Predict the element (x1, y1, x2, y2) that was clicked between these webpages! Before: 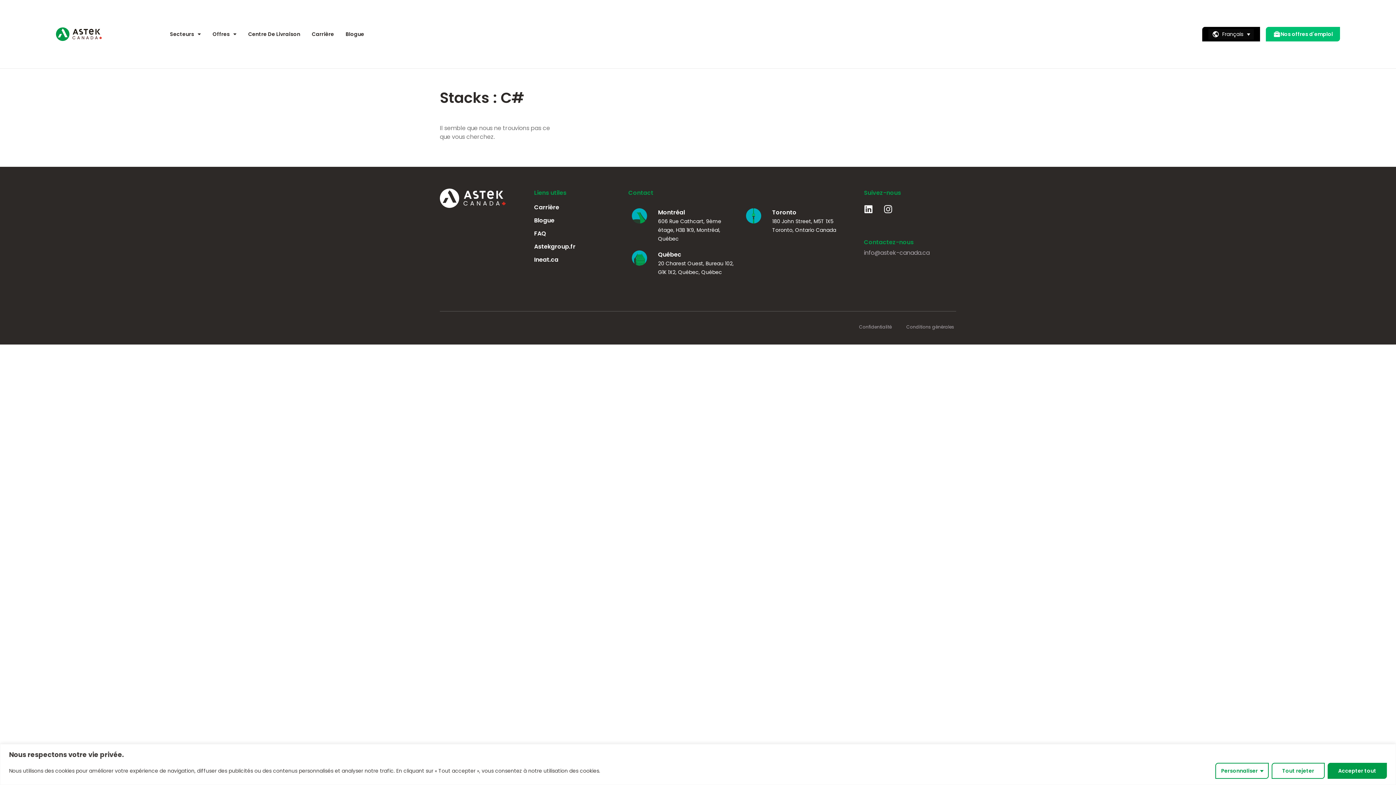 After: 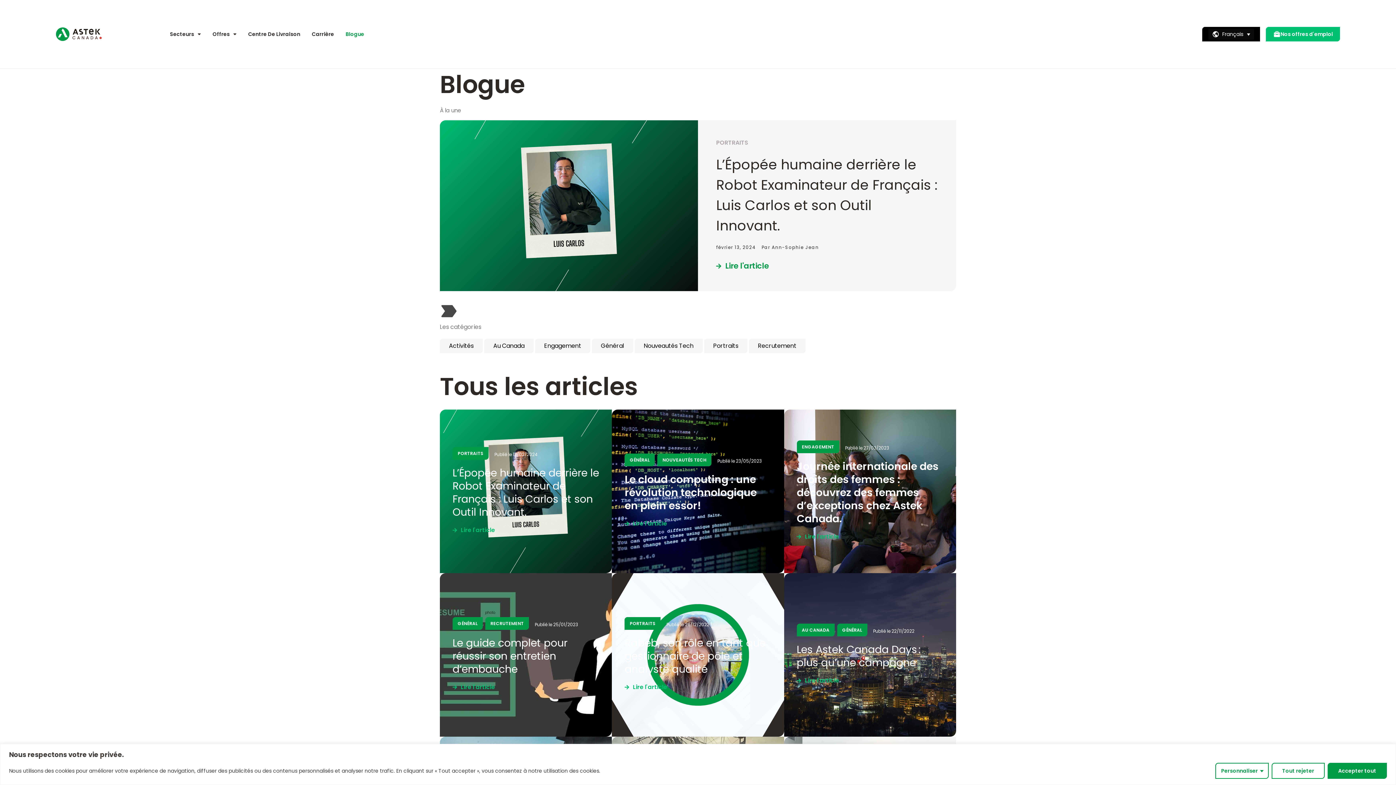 Action: label: Blogue bbox: (345, 26, 364, 41)